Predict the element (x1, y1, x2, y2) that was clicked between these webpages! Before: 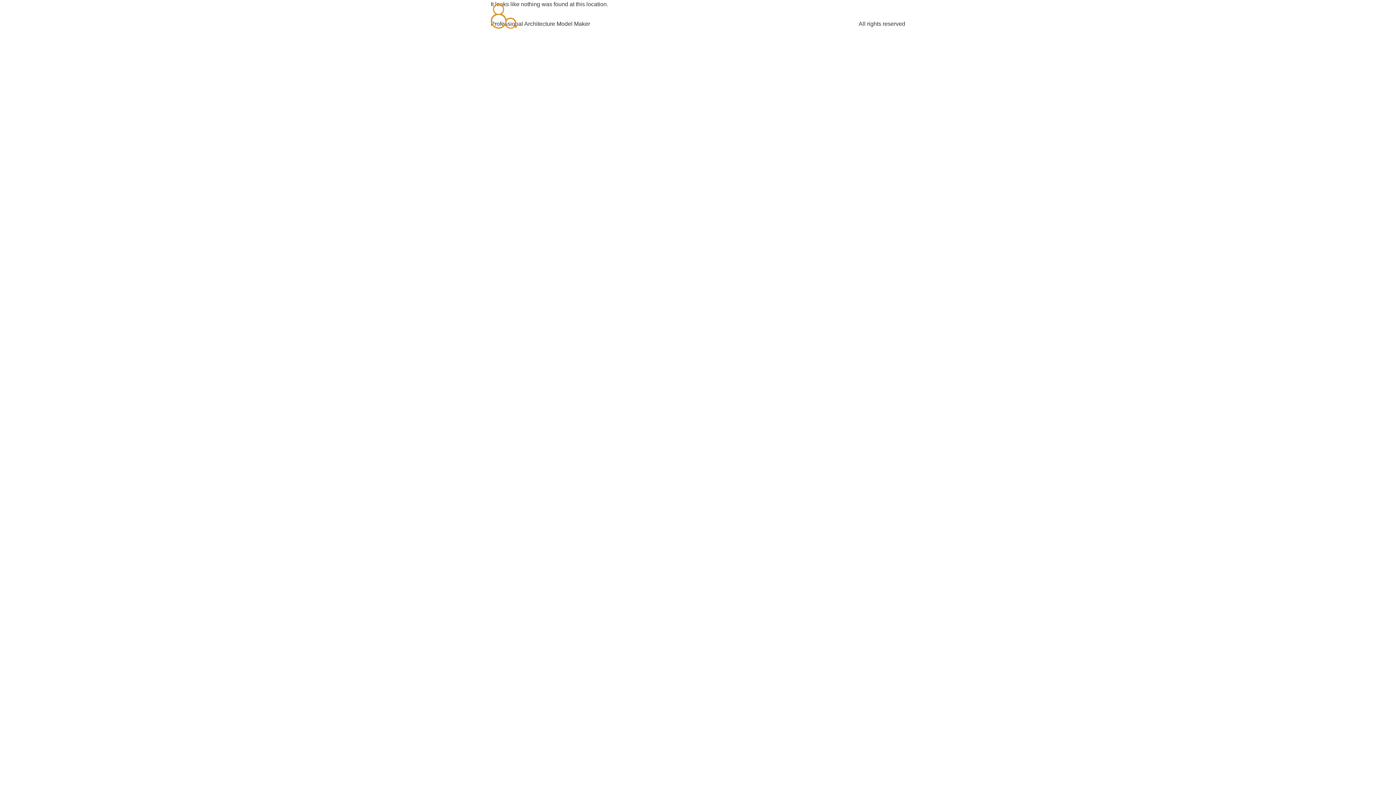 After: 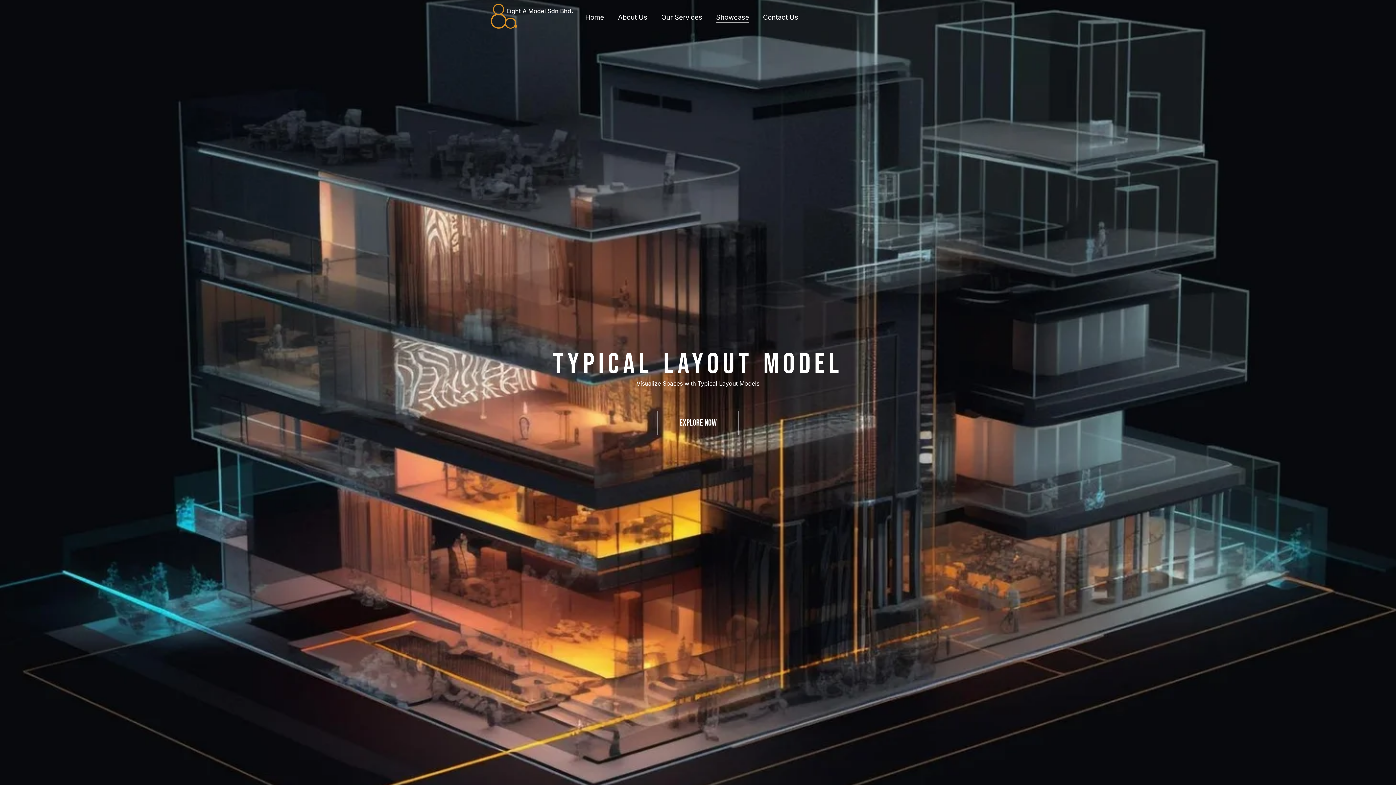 Action: bbox: (713, 6, 752, 28) label: Showcase